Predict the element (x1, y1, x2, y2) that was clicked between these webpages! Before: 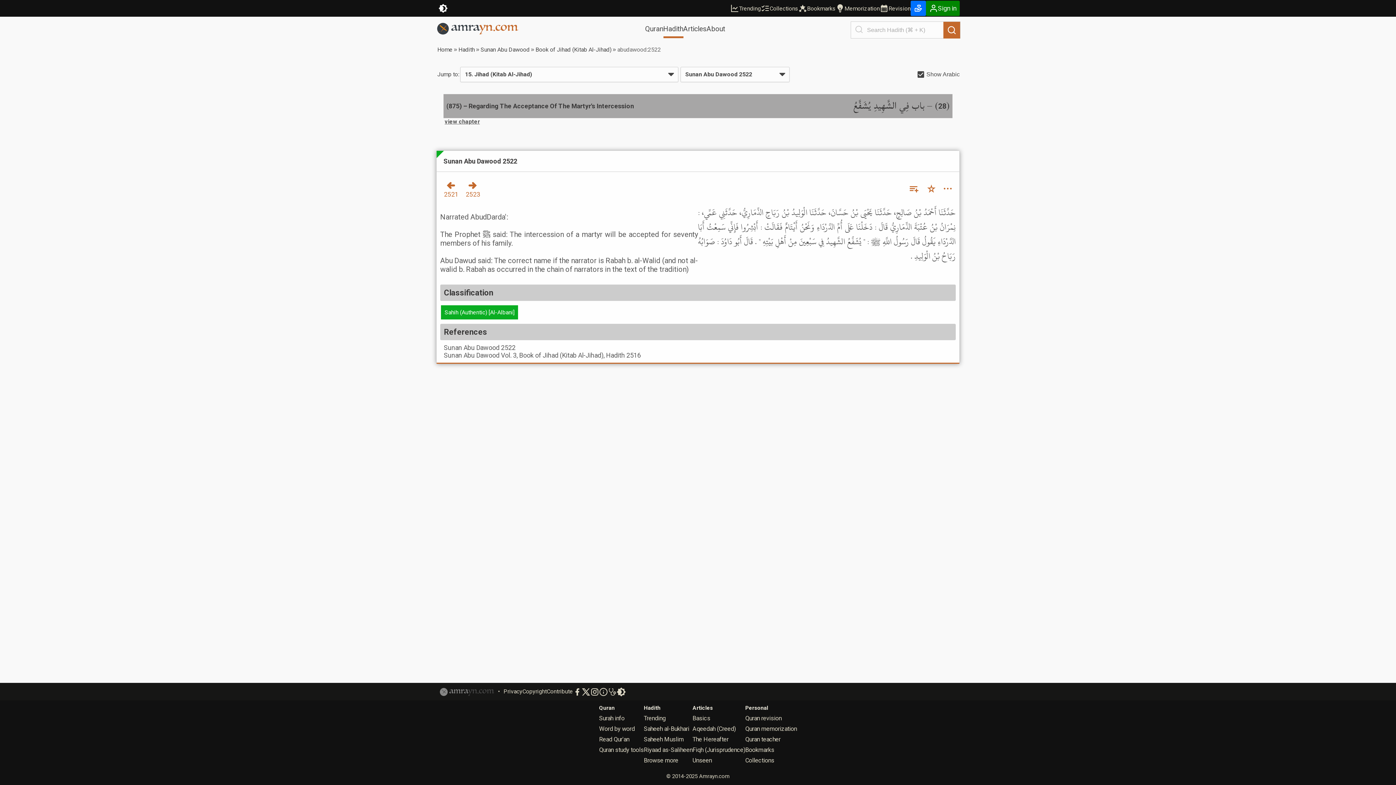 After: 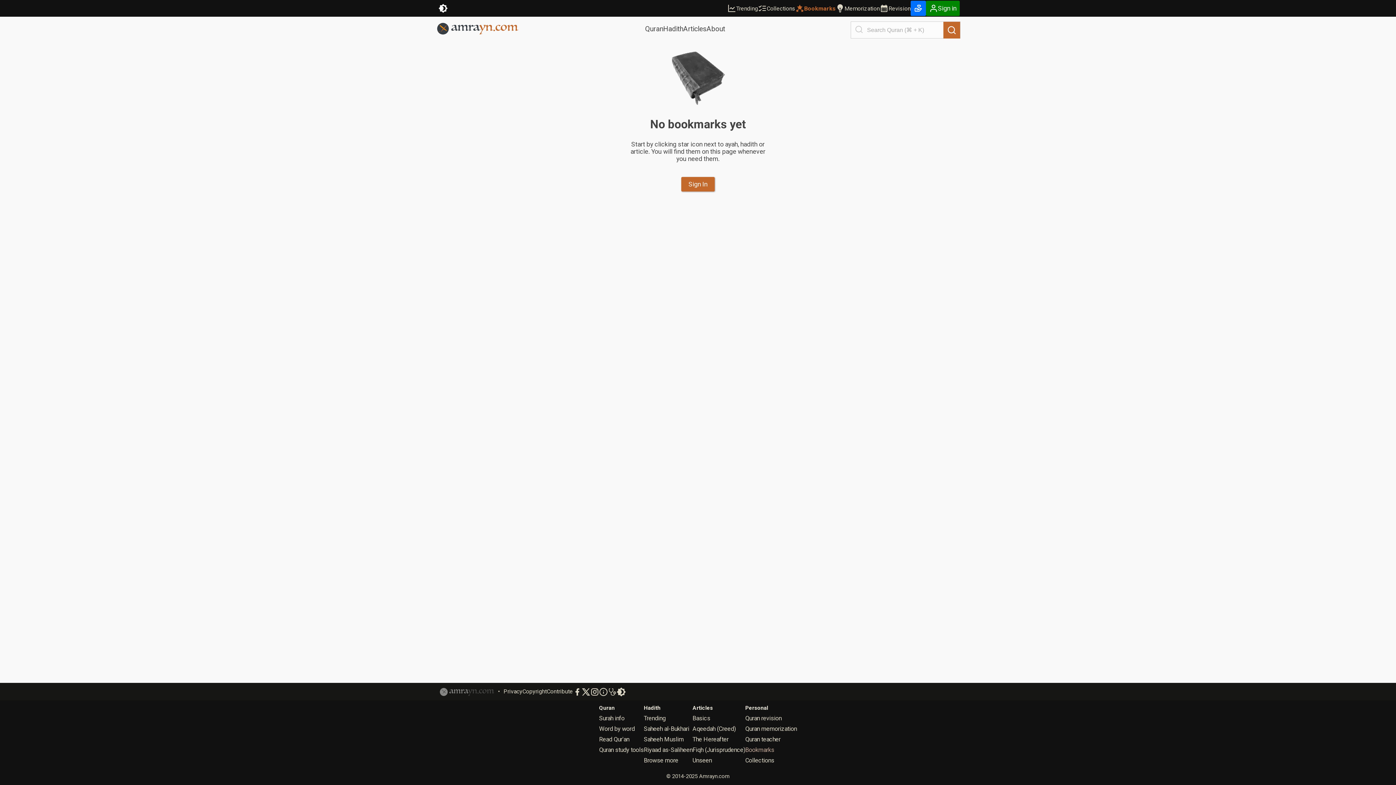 Action: label: Bookmarks bbox: (745, 746, 774, 753)